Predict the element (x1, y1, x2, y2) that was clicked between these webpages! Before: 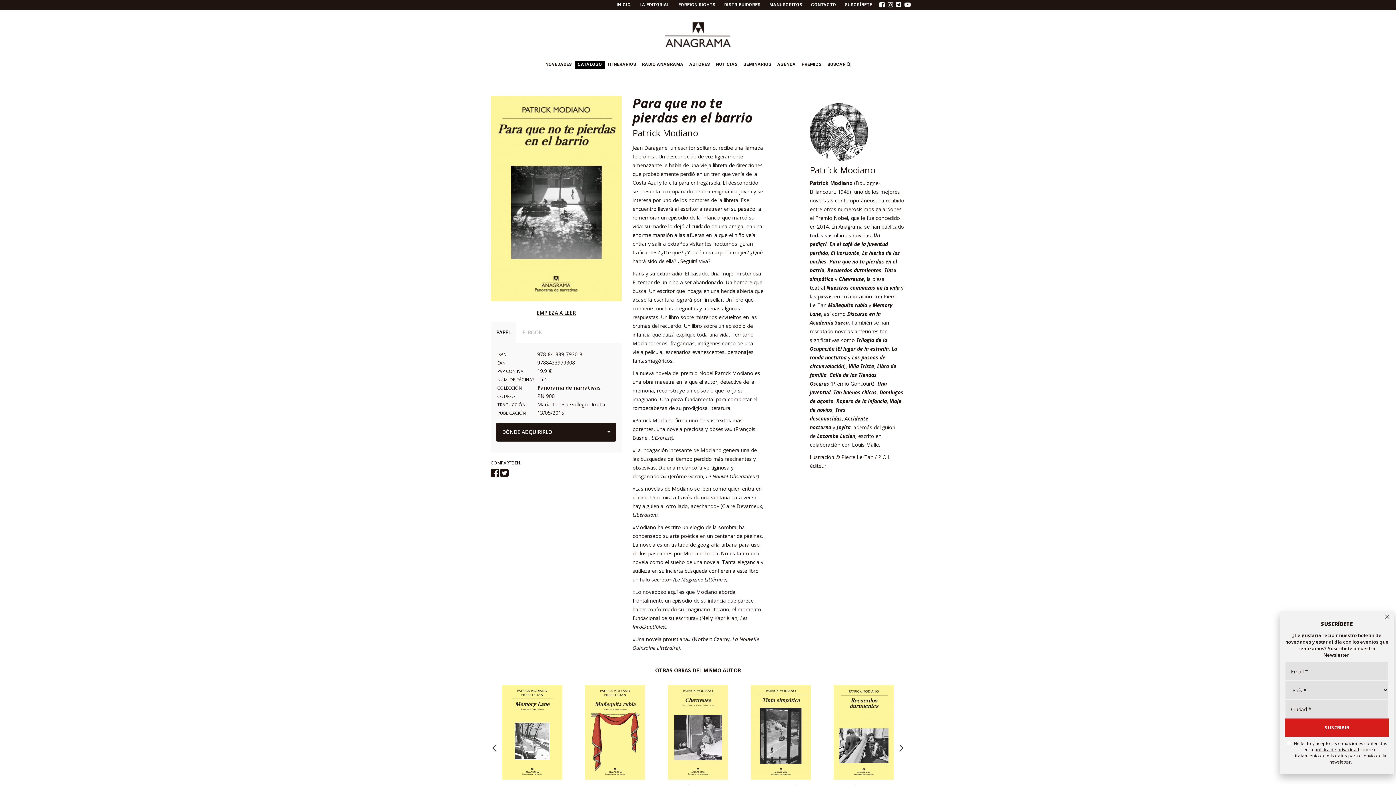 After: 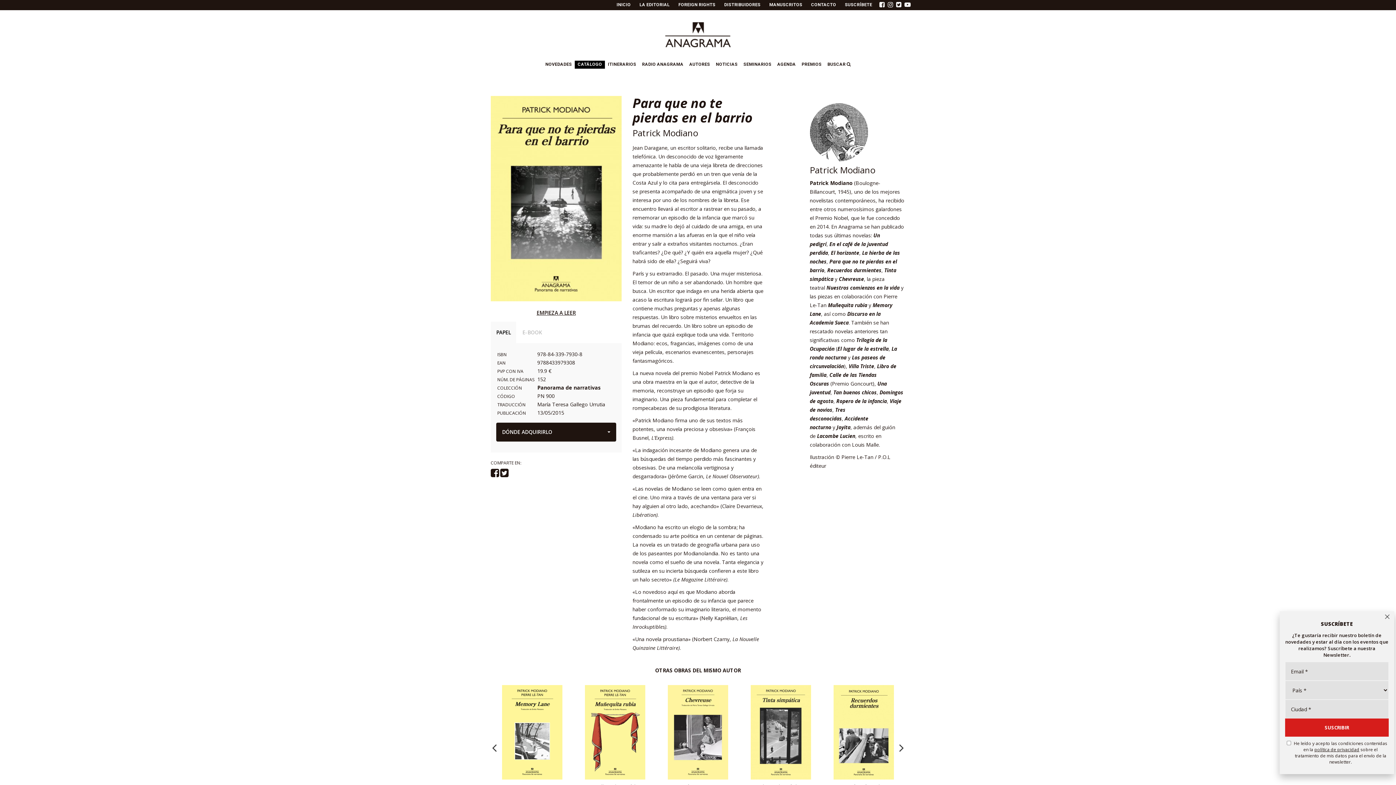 Action: bbox: (490, 471, 500, 478)